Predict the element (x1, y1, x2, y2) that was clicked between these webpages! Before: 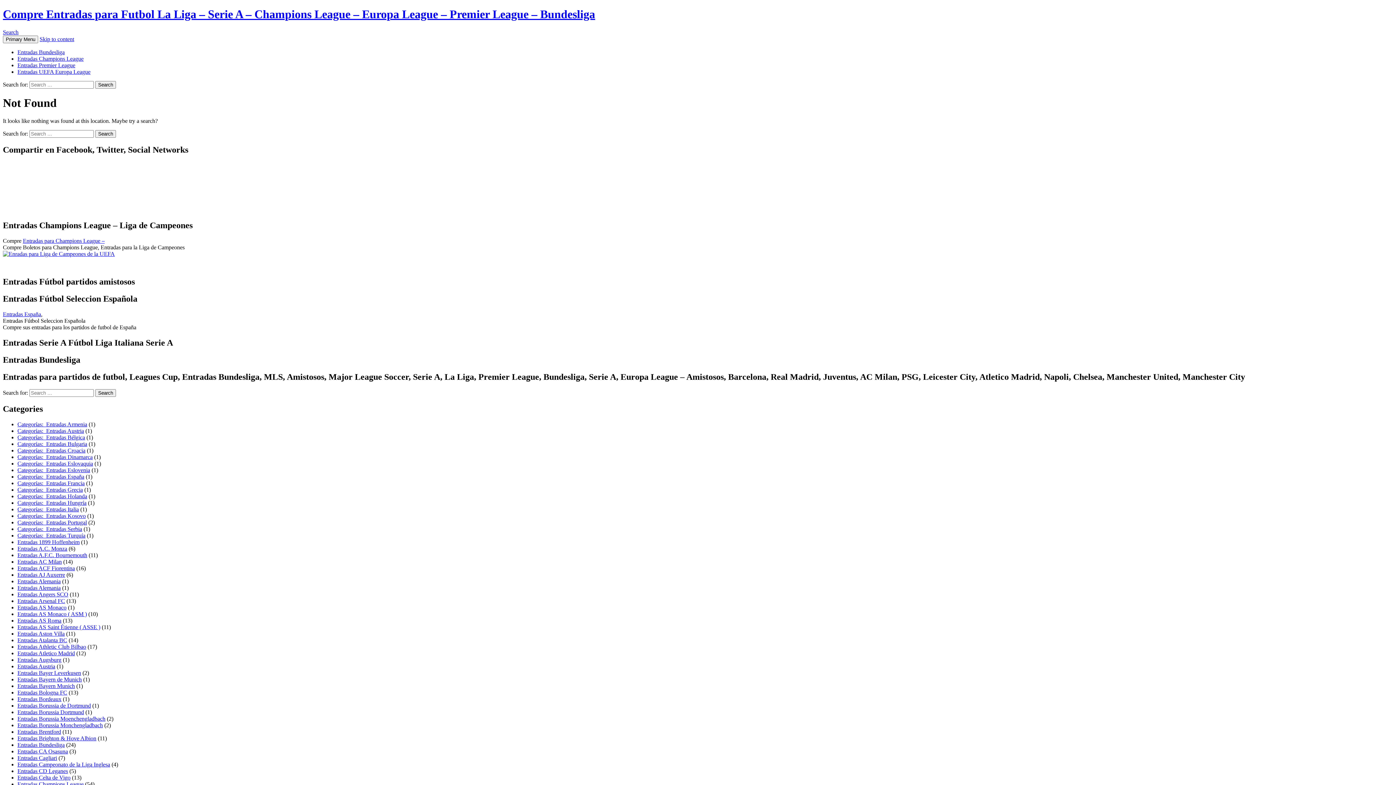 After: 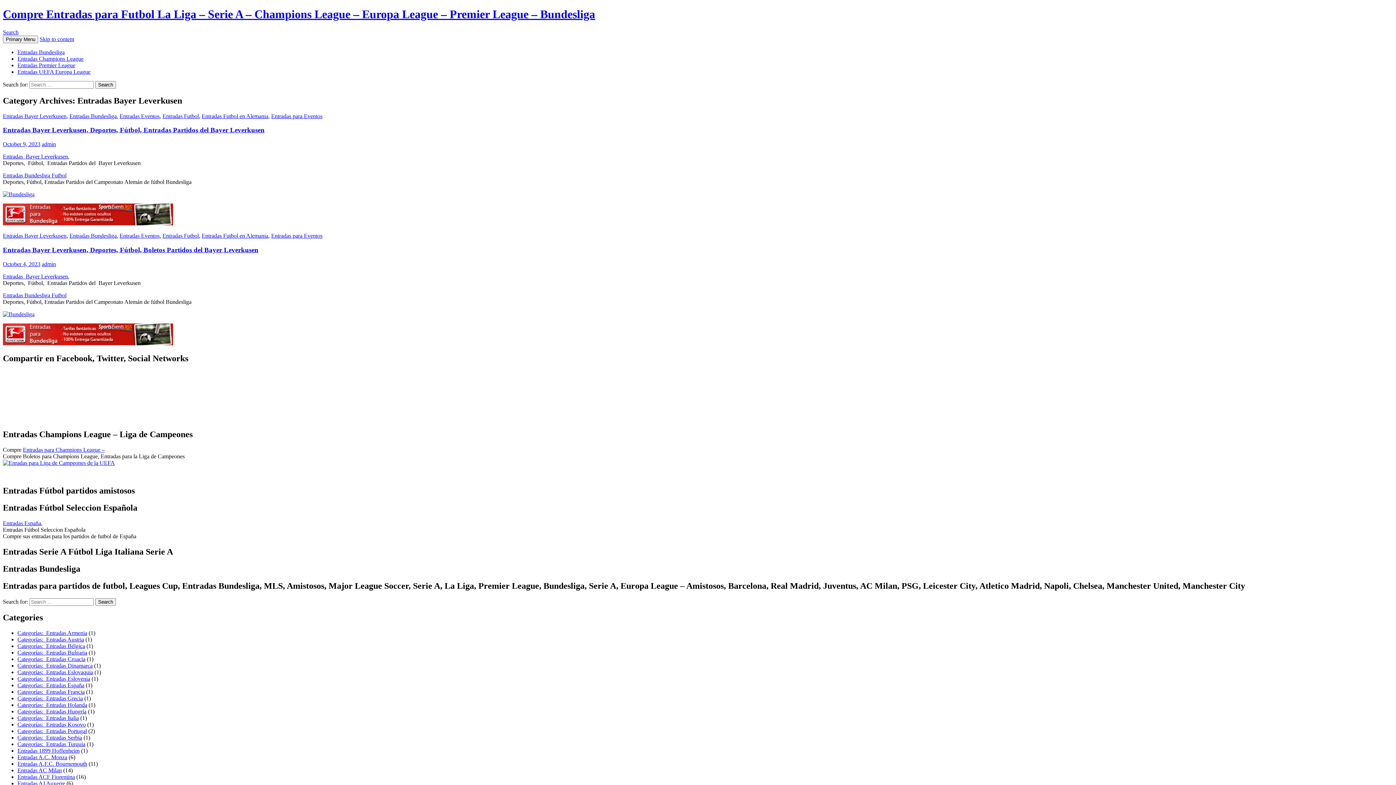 Action: bbox: (17, 670, 81, 676) label: Entradas Bayer Leverkusen